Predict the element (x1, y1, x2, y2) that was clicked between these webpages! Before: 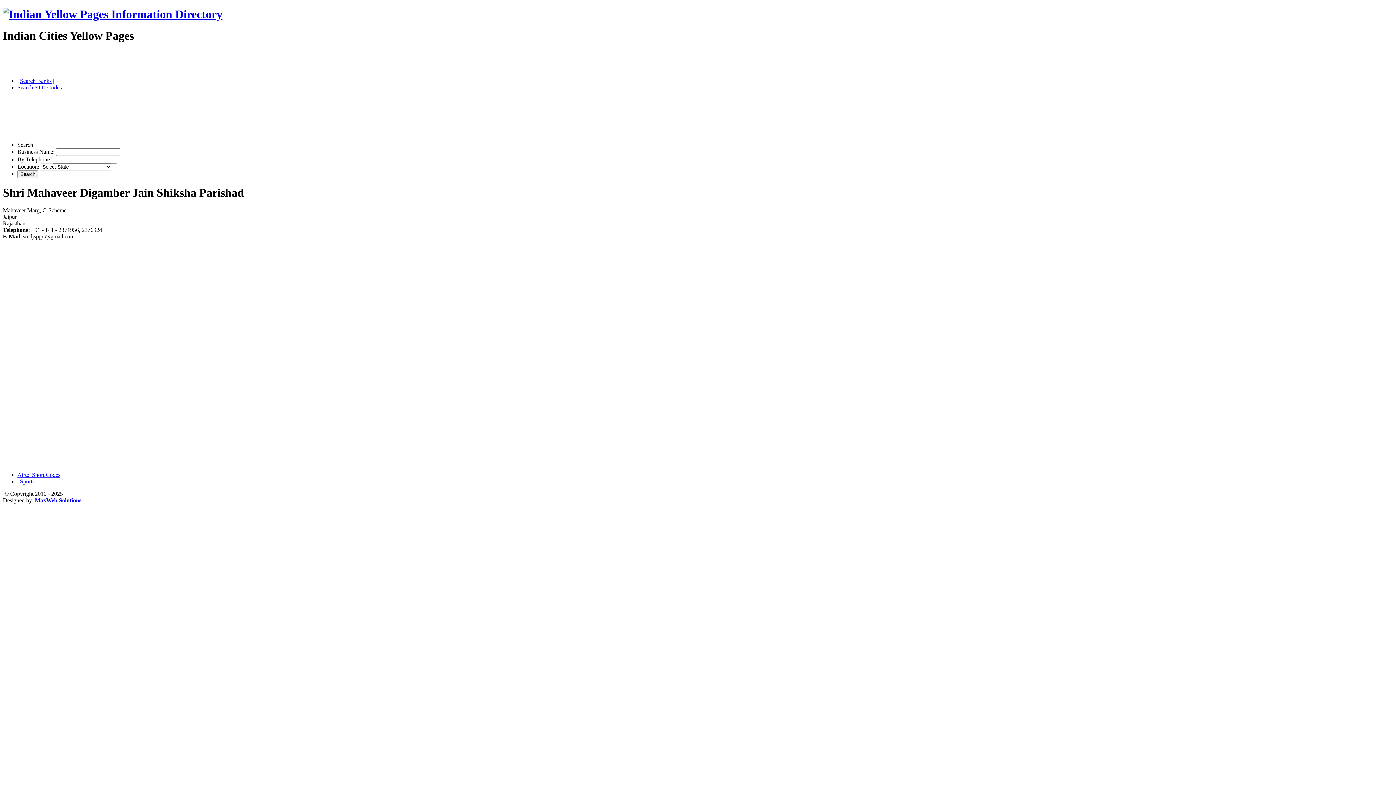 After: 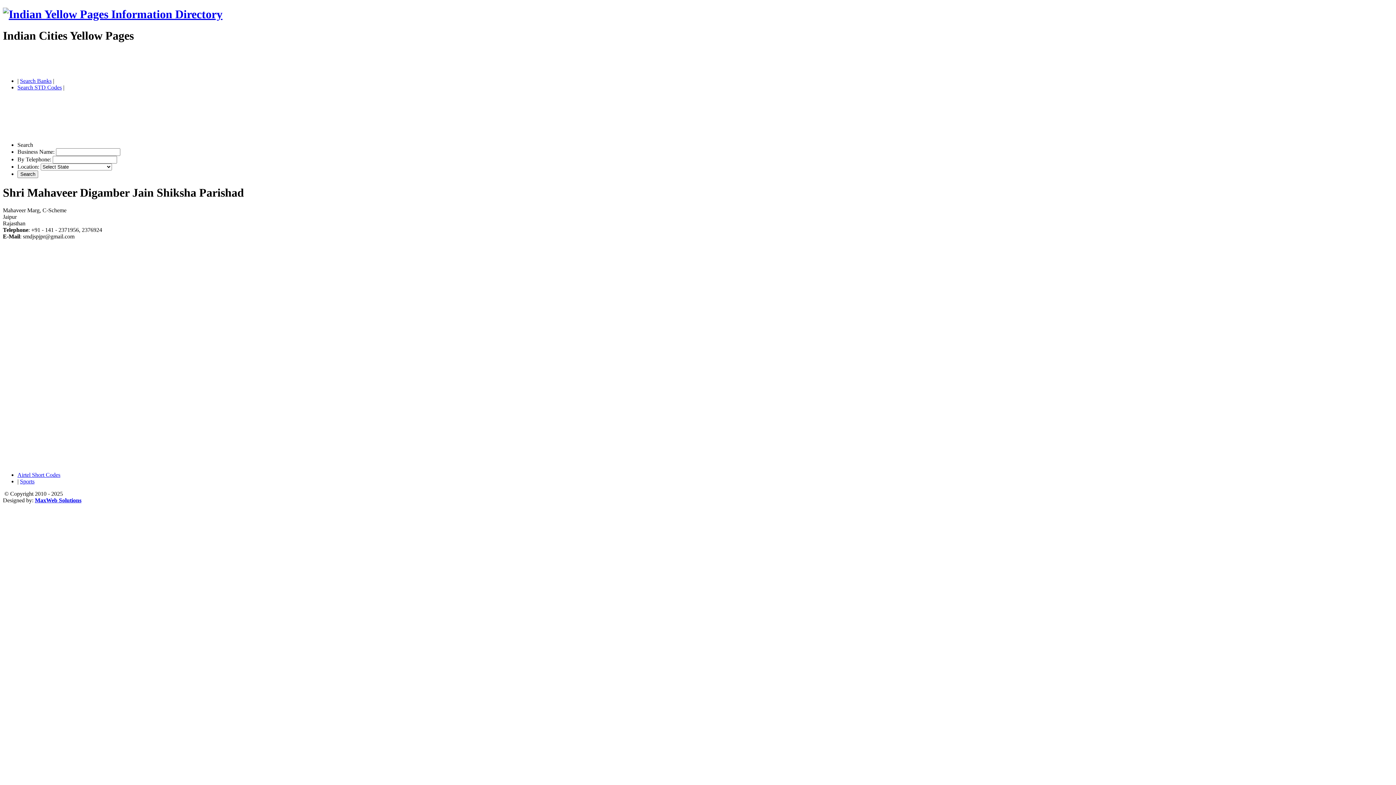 Action: bbox: (17, 84, 61, 90) label: Search STD Codes